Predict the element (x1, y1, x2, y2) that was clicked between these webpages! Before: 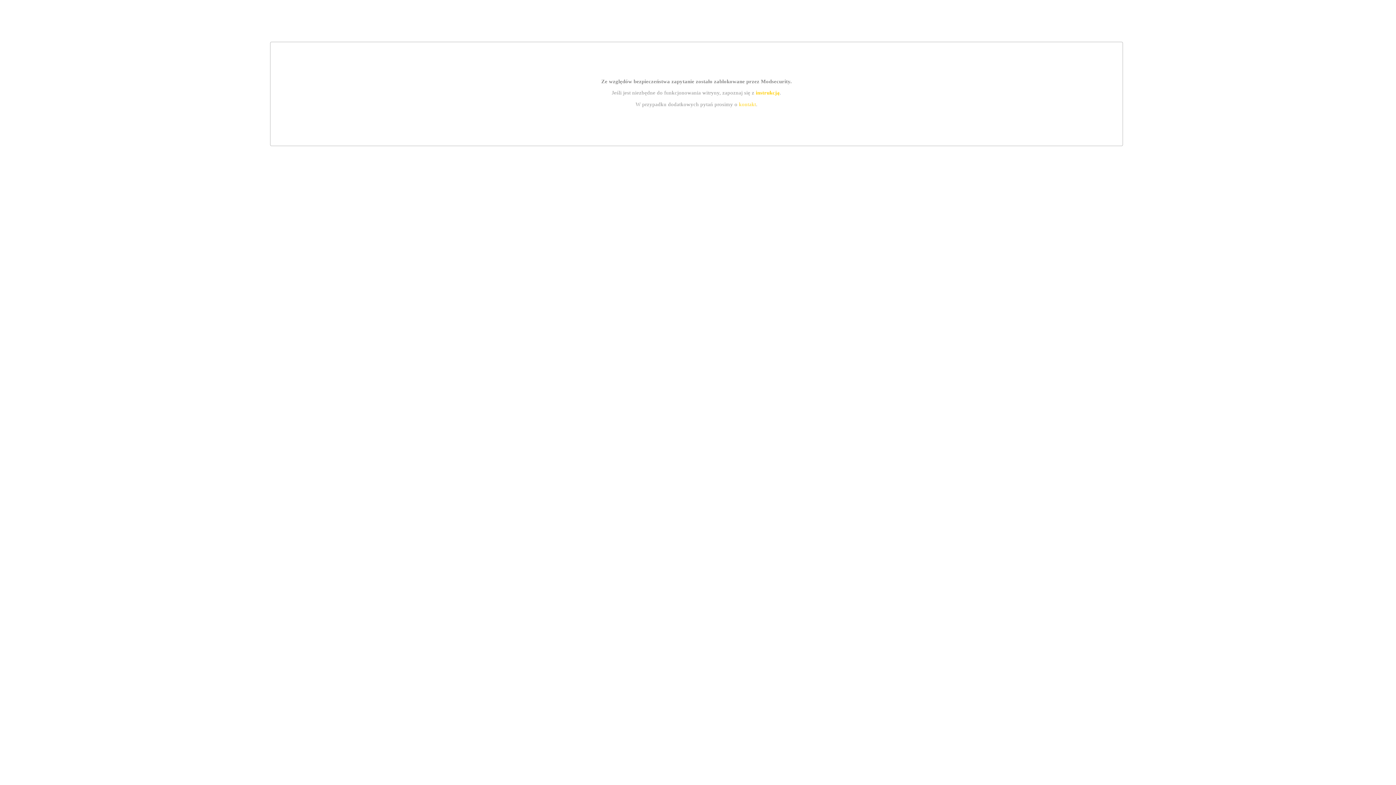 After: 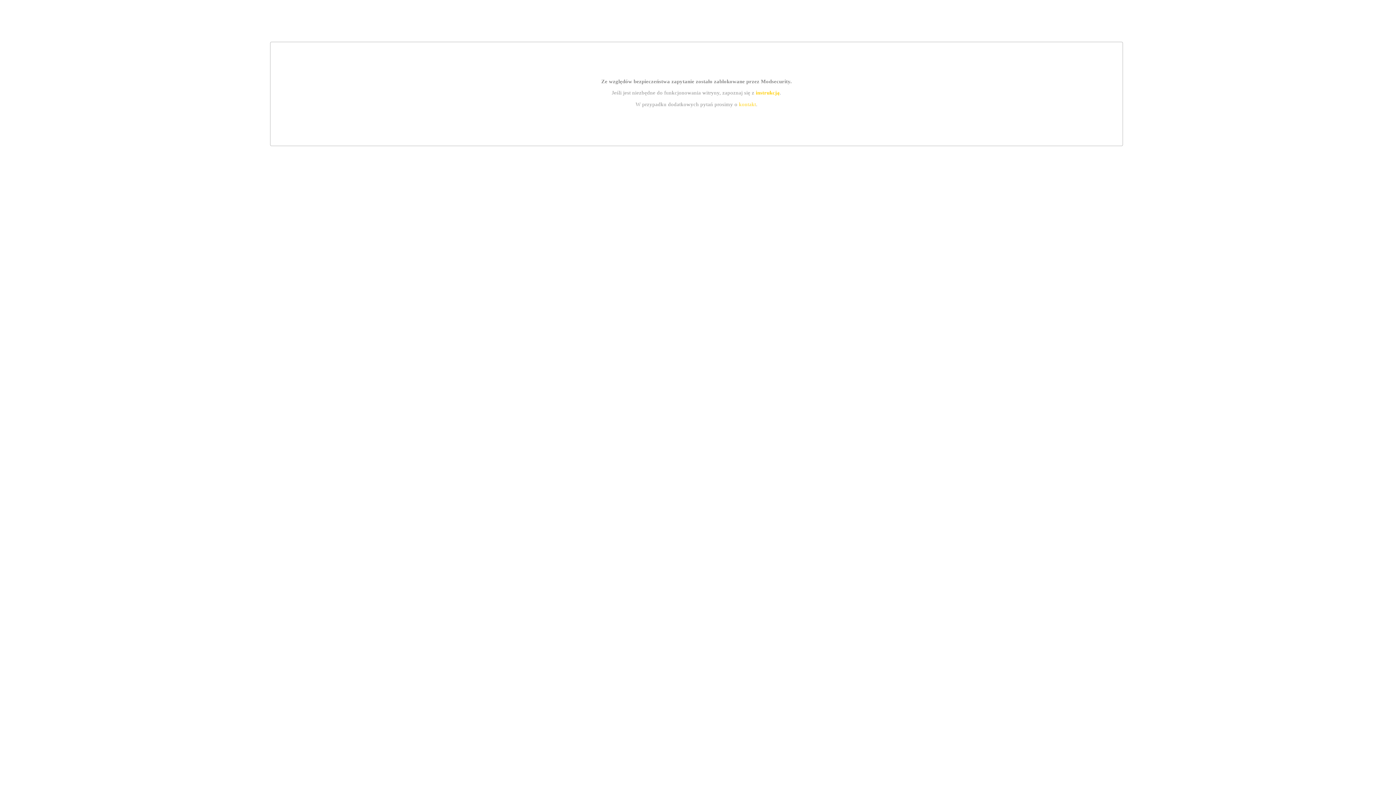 Action: label: instrukcją bbox: (755, 89, 779, 95)